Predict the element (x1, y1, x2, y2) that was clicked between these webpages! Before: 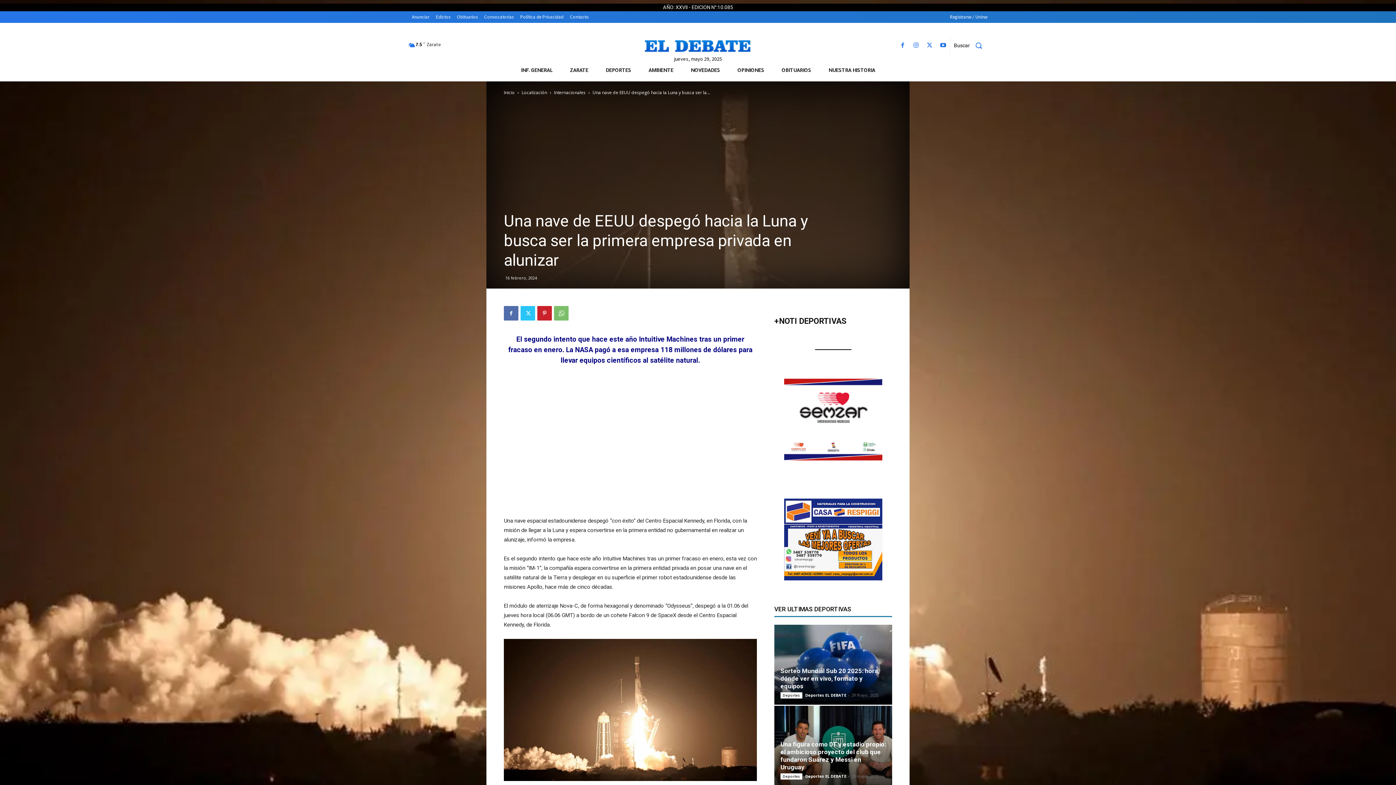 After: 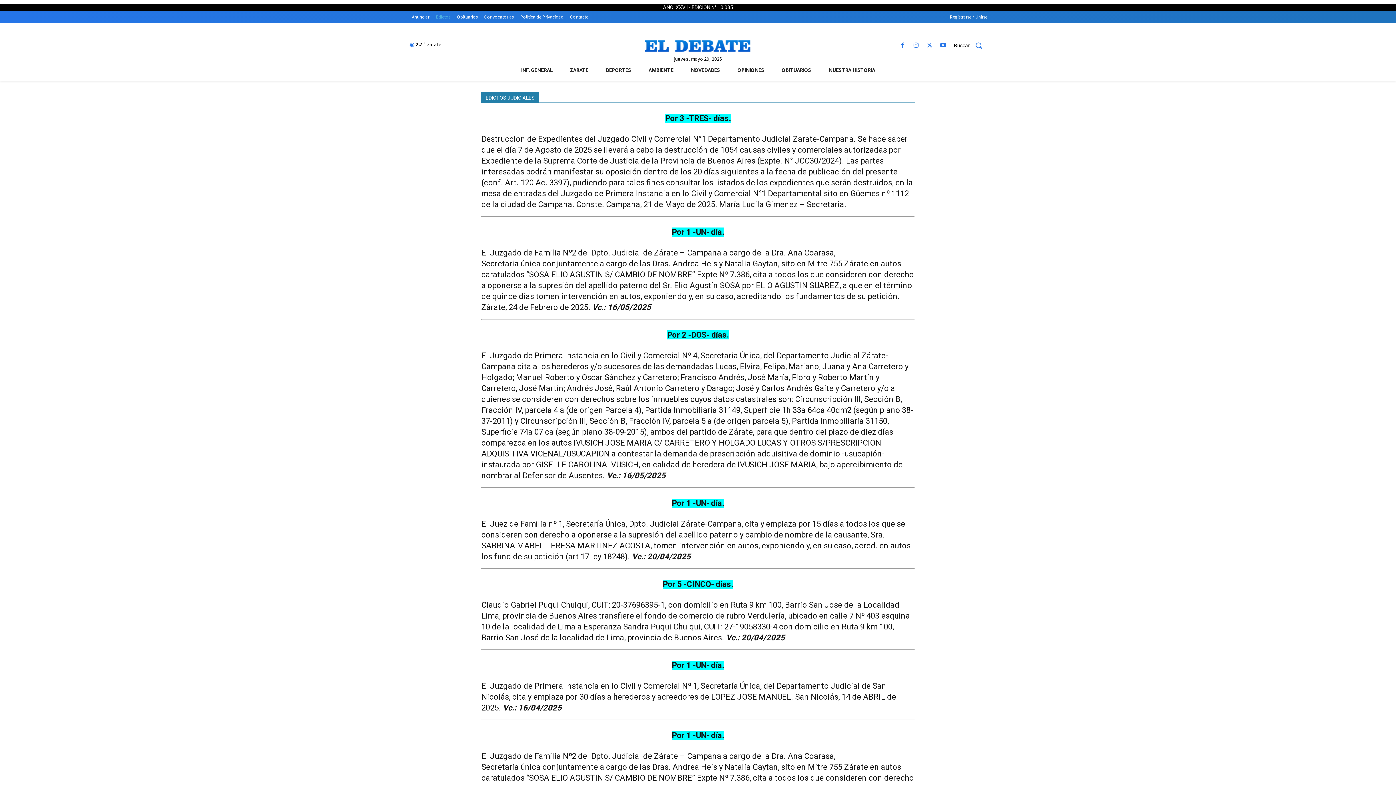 Action: bbox: (432, 13, 453, 21) label: Edictos